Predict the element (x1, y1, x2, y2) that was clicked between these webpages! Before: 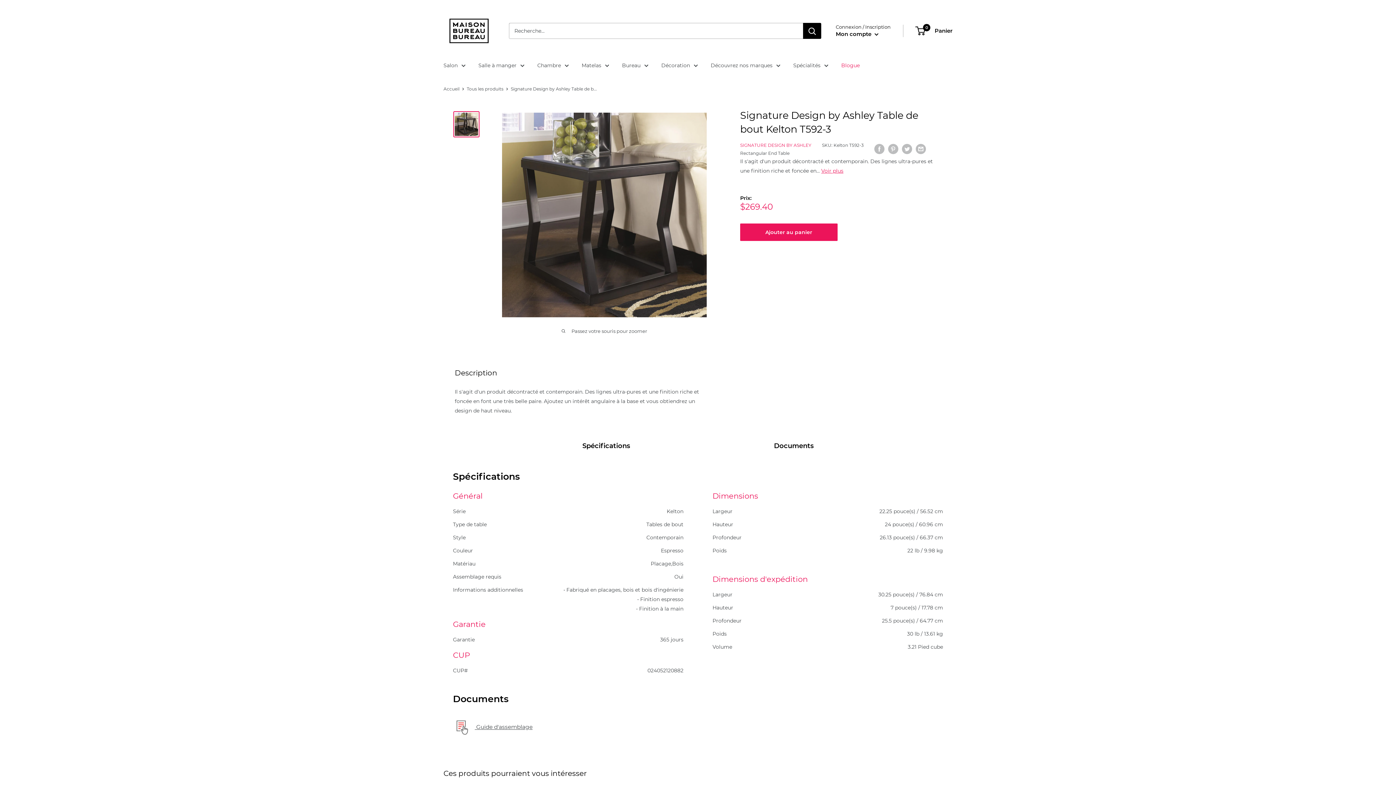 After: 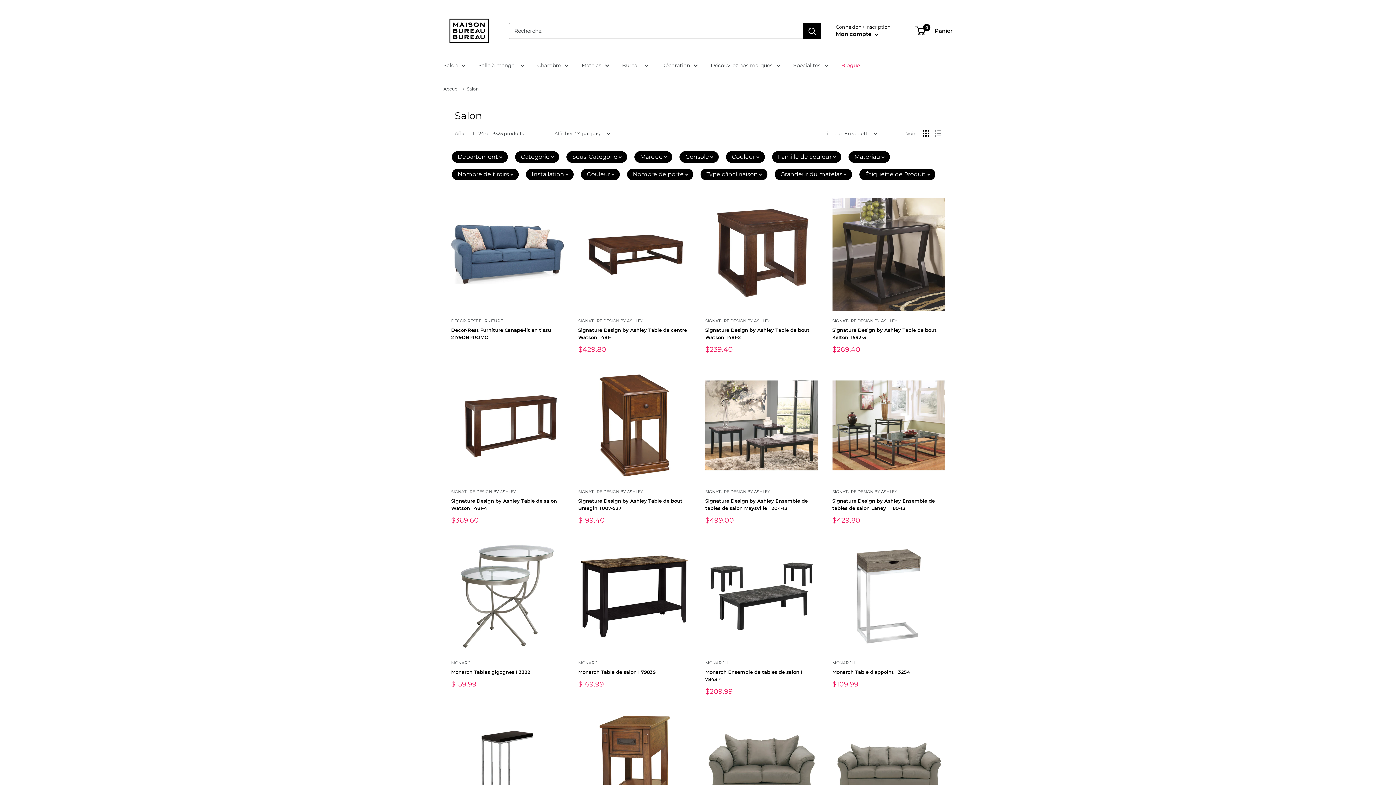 Action: label: Salon bbox: (443, 60, 465, 70)